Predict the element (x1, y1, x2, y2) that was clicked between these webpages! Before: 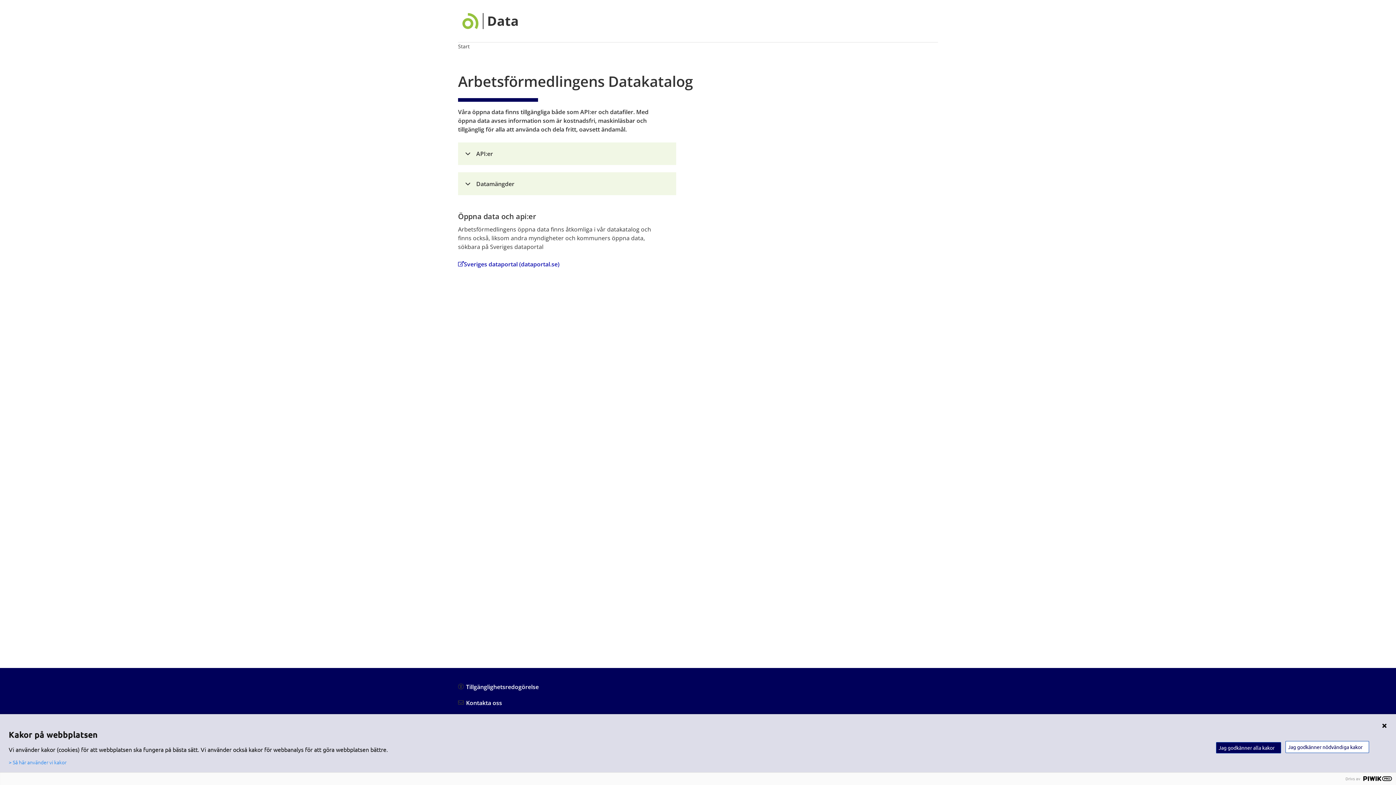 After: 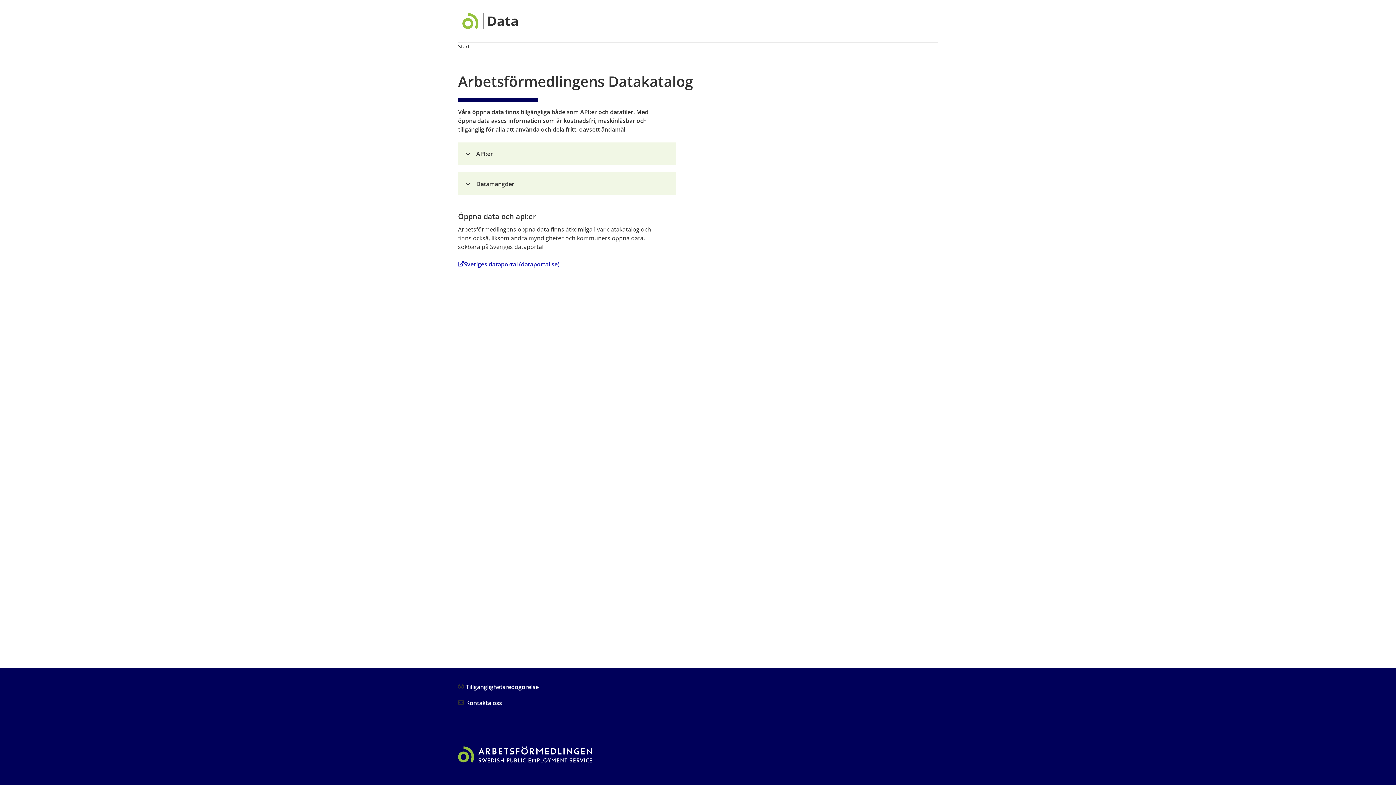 Action: bbox: (1285, 741, 1369, 753) label: Jag godkänner nödvändiga kakor